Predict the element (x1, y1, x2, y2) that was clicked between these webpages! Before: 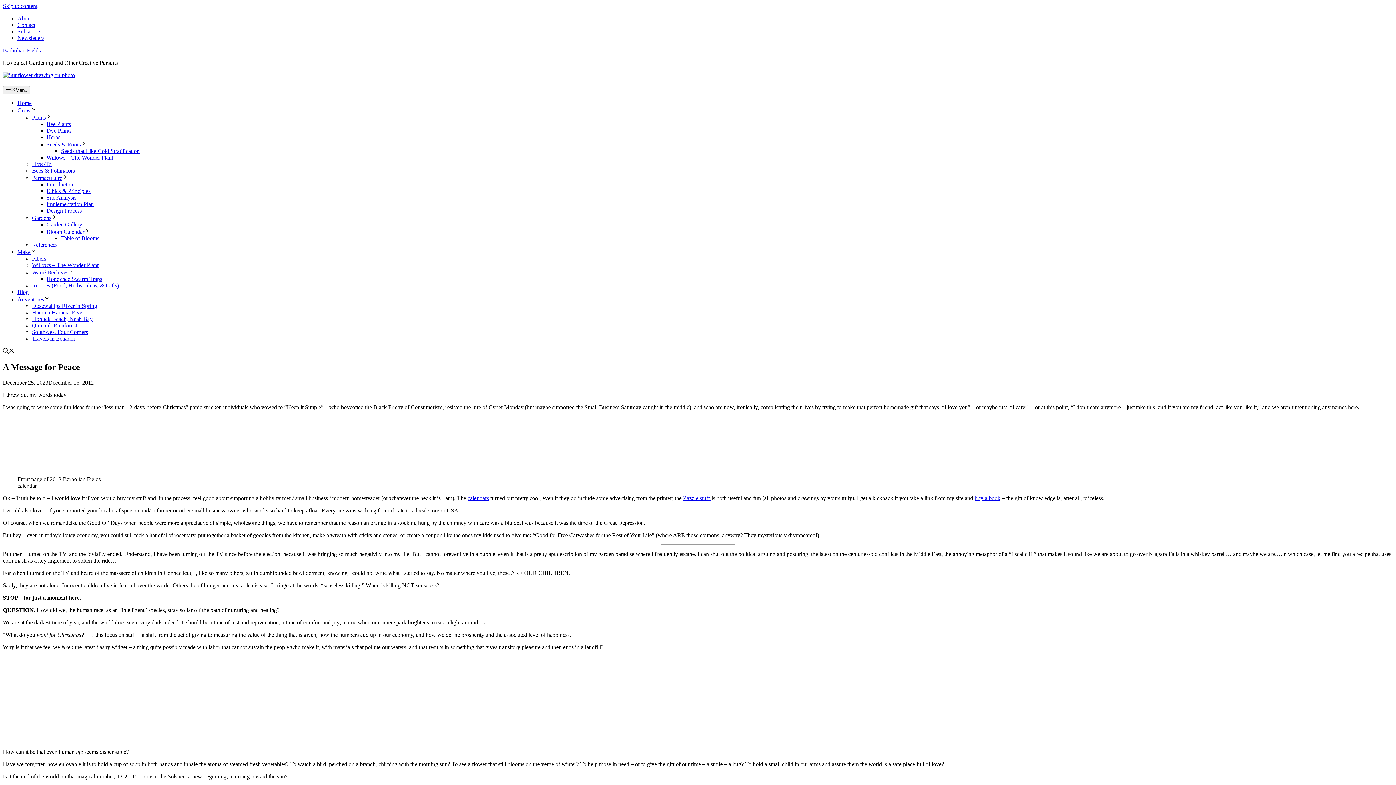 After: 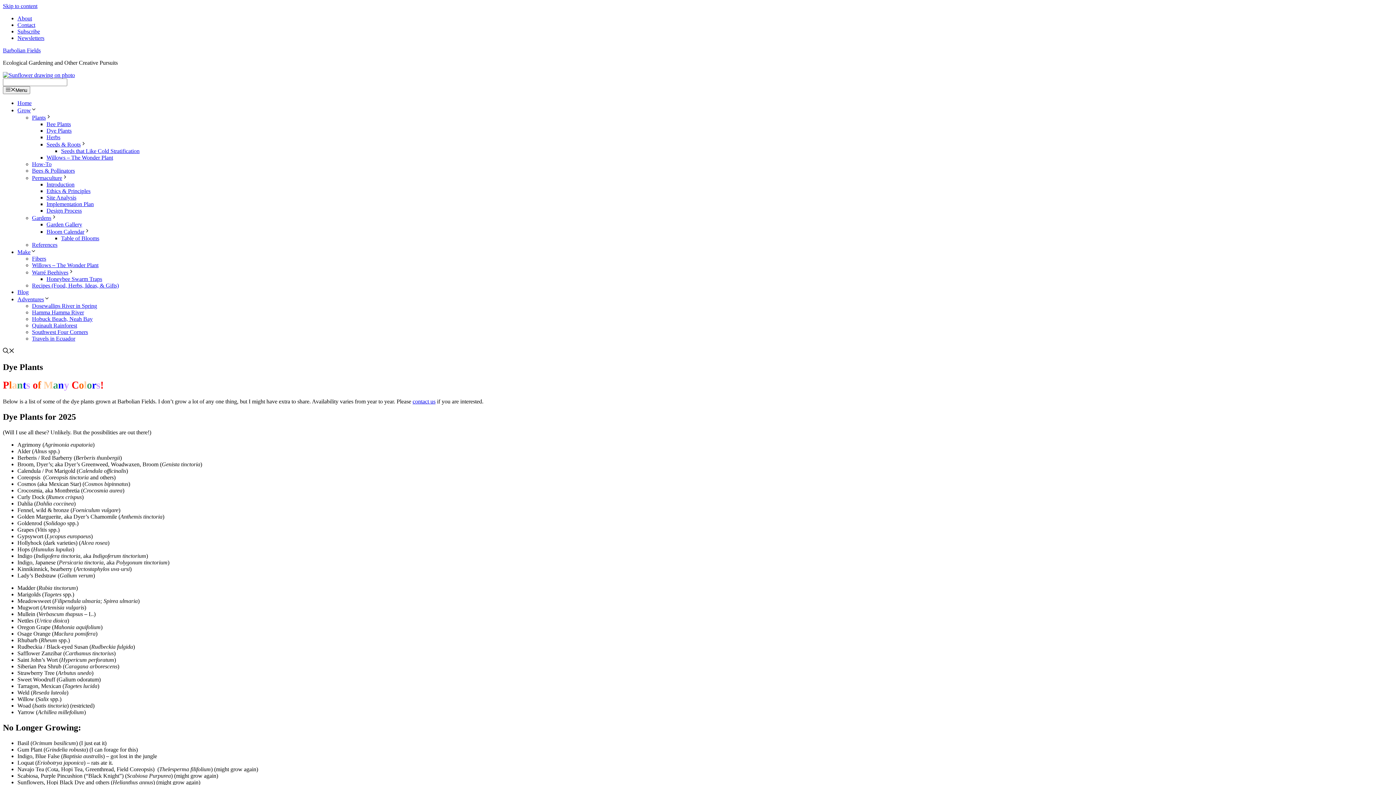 Action: label: Dye Plants bbox: (46, 127, 71, 133)